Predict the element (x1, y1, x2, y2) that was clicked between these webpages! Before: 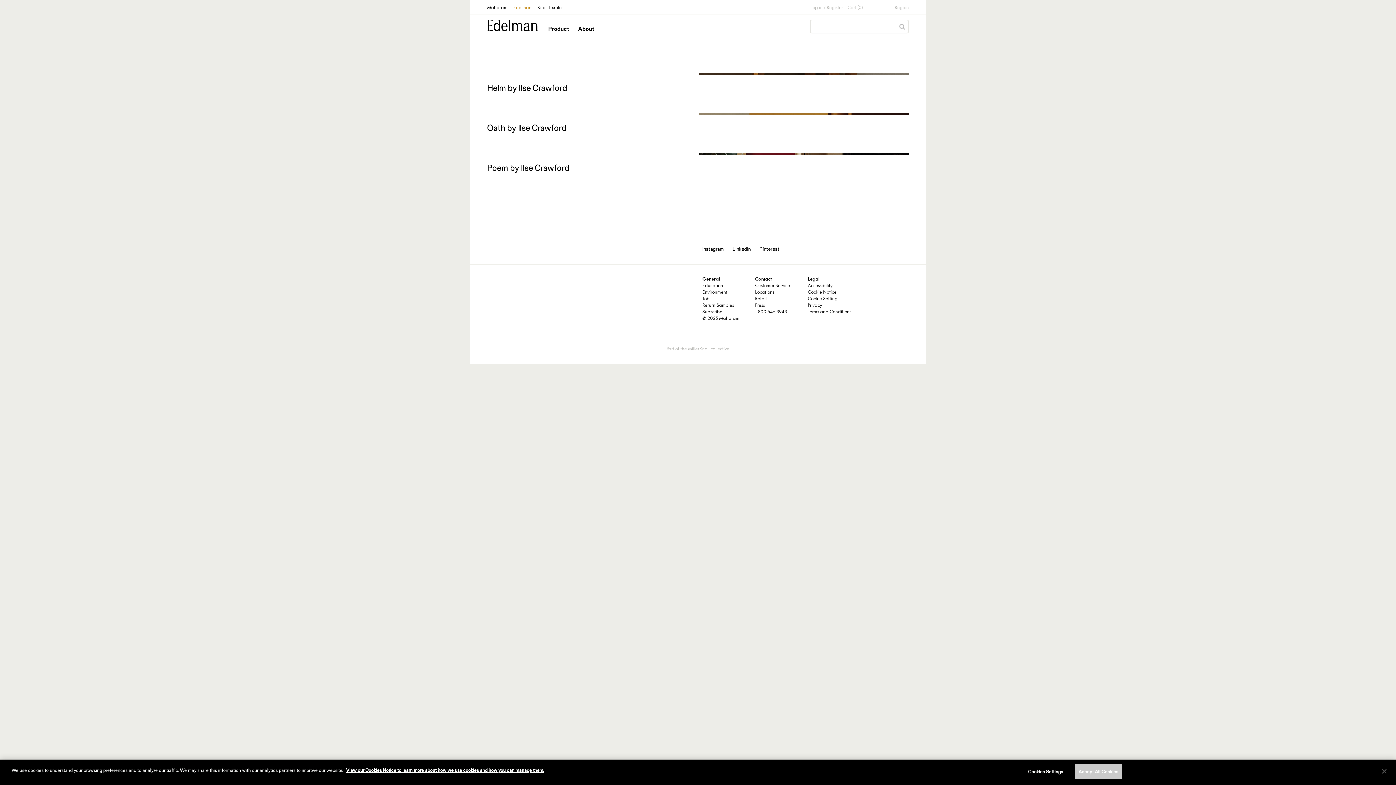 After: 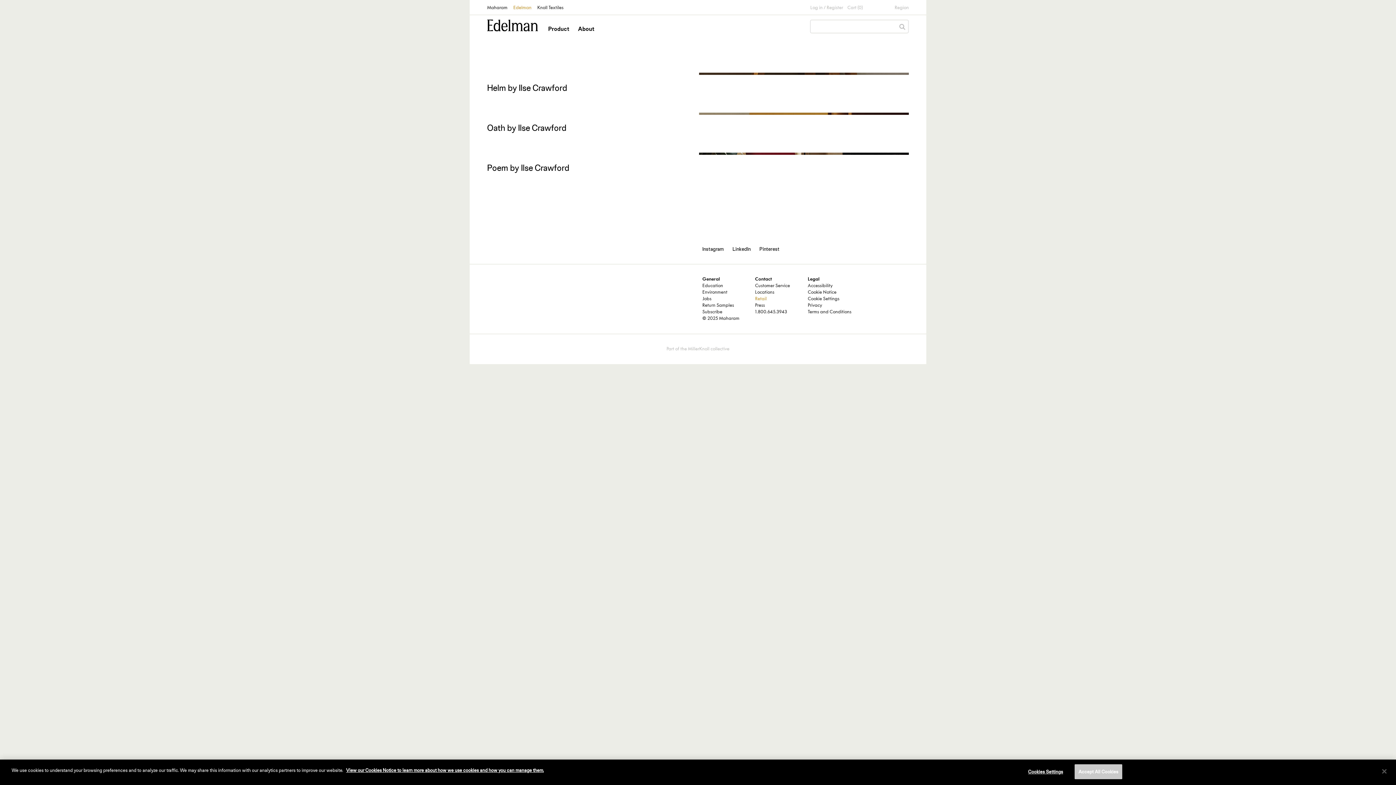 Action: label: Retail bbox: (755, 296, 766, 301)